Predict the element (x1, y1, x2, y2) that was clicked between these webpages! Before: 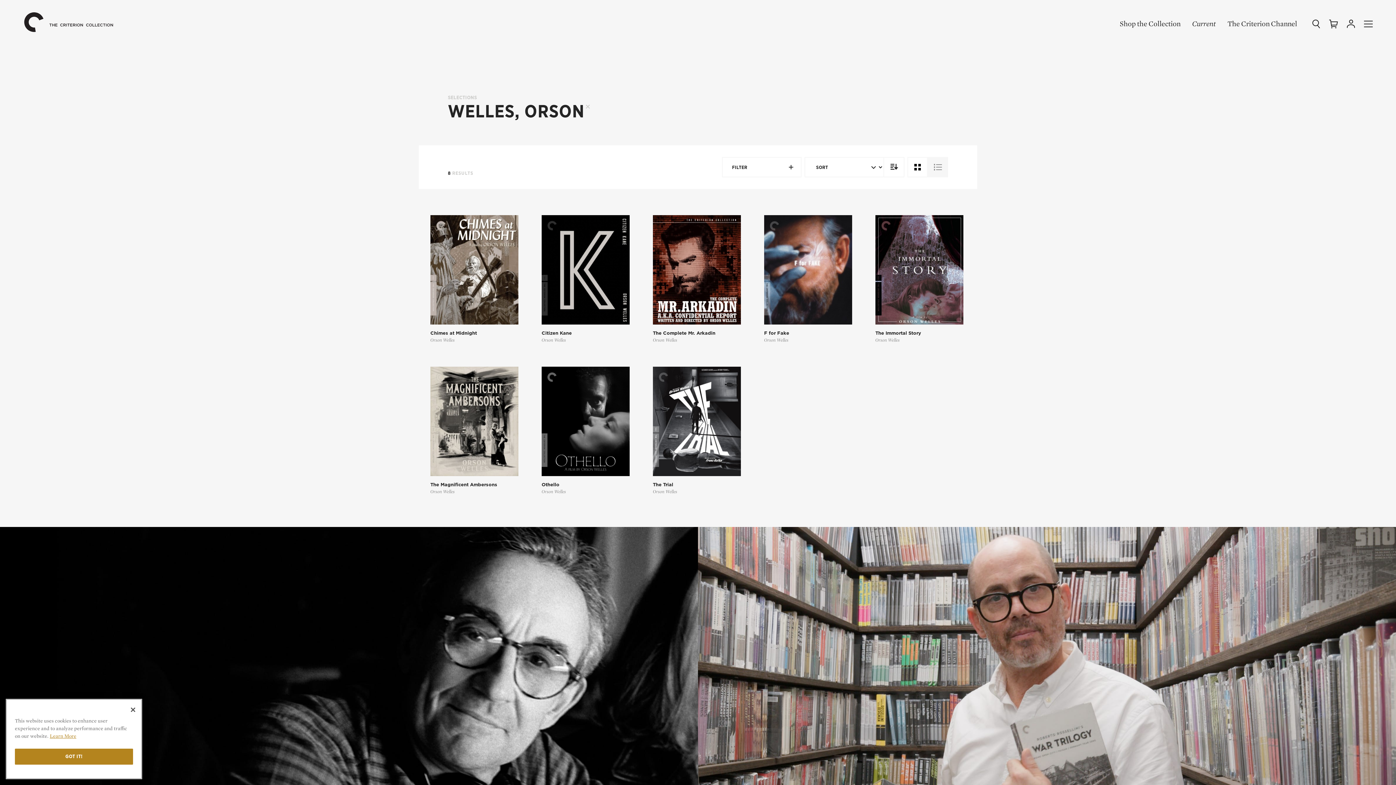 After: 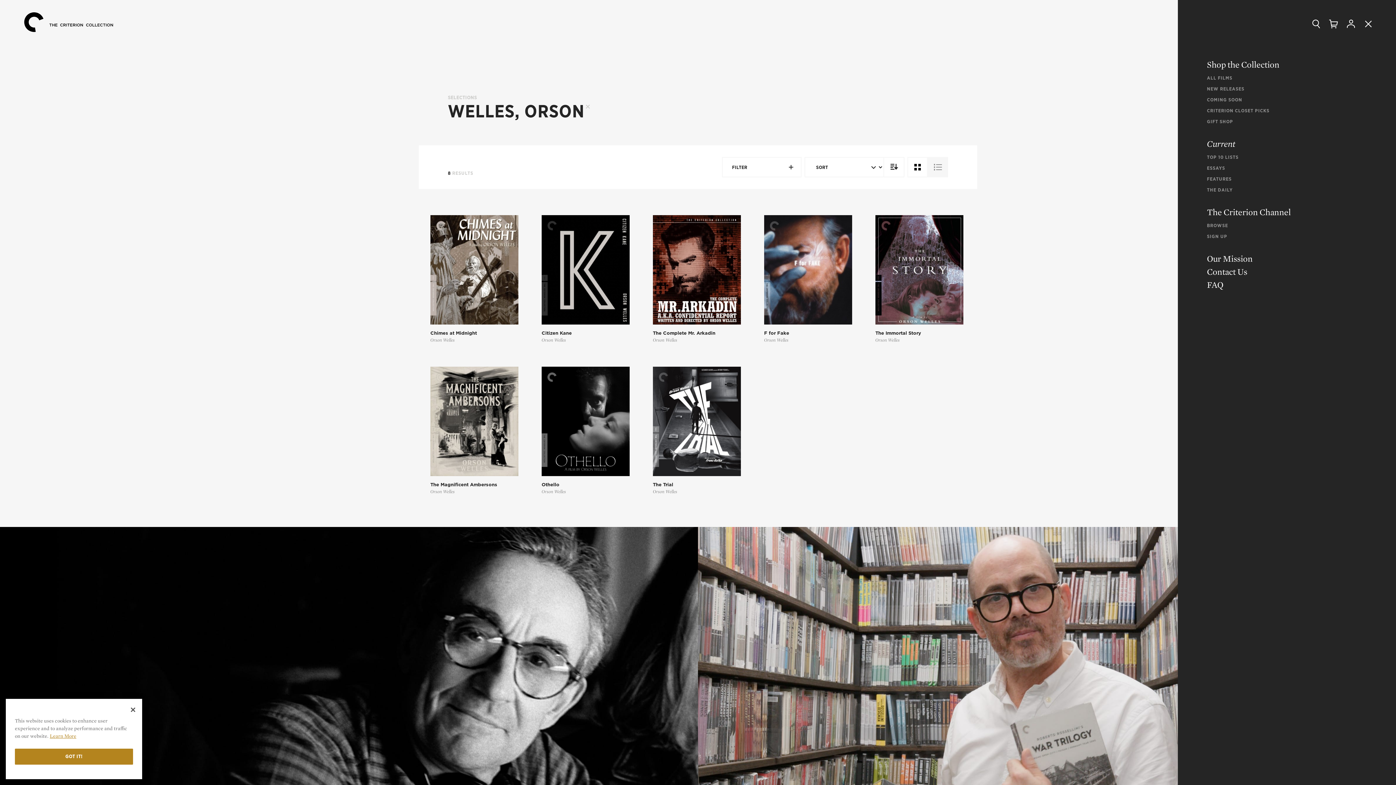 Action: bbox: (1364, 19, 1373, 28) label: Menu